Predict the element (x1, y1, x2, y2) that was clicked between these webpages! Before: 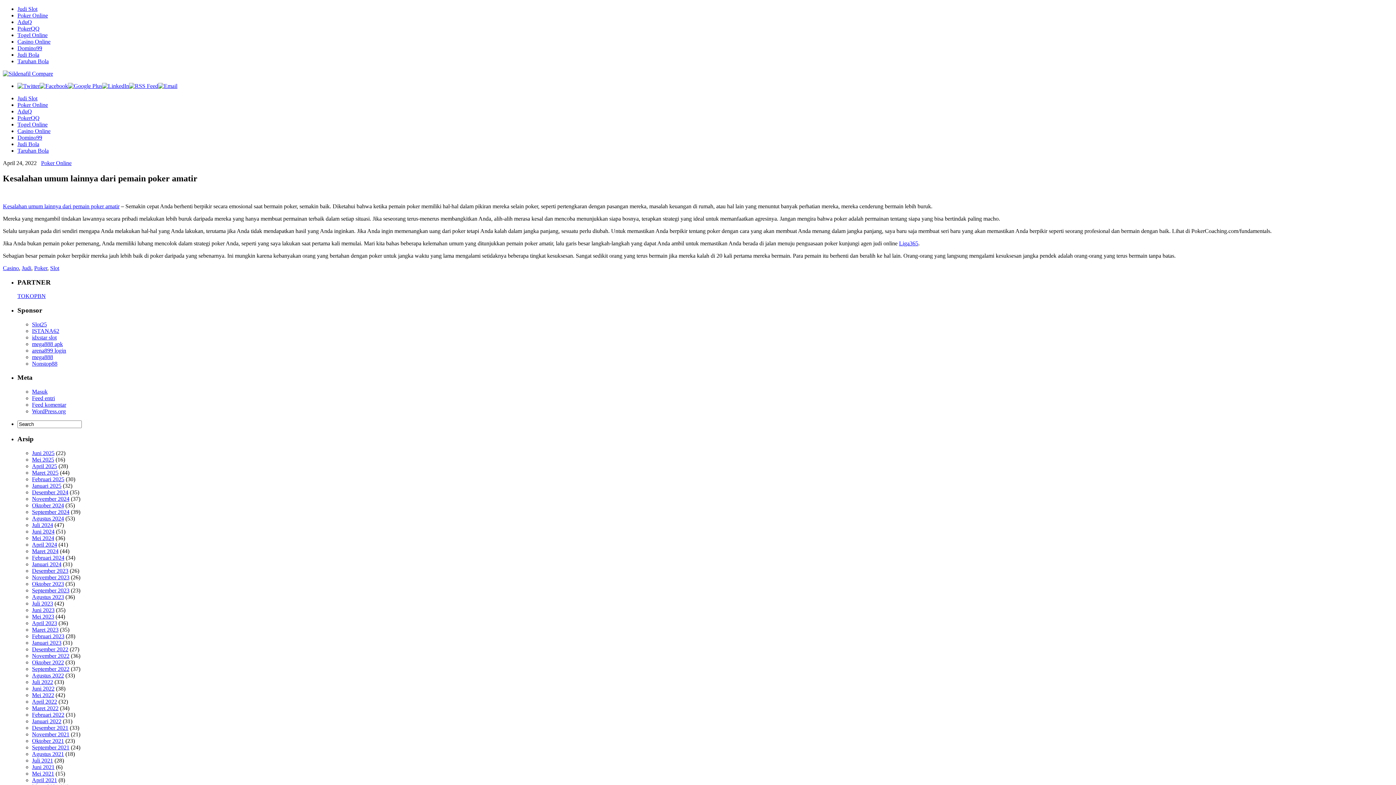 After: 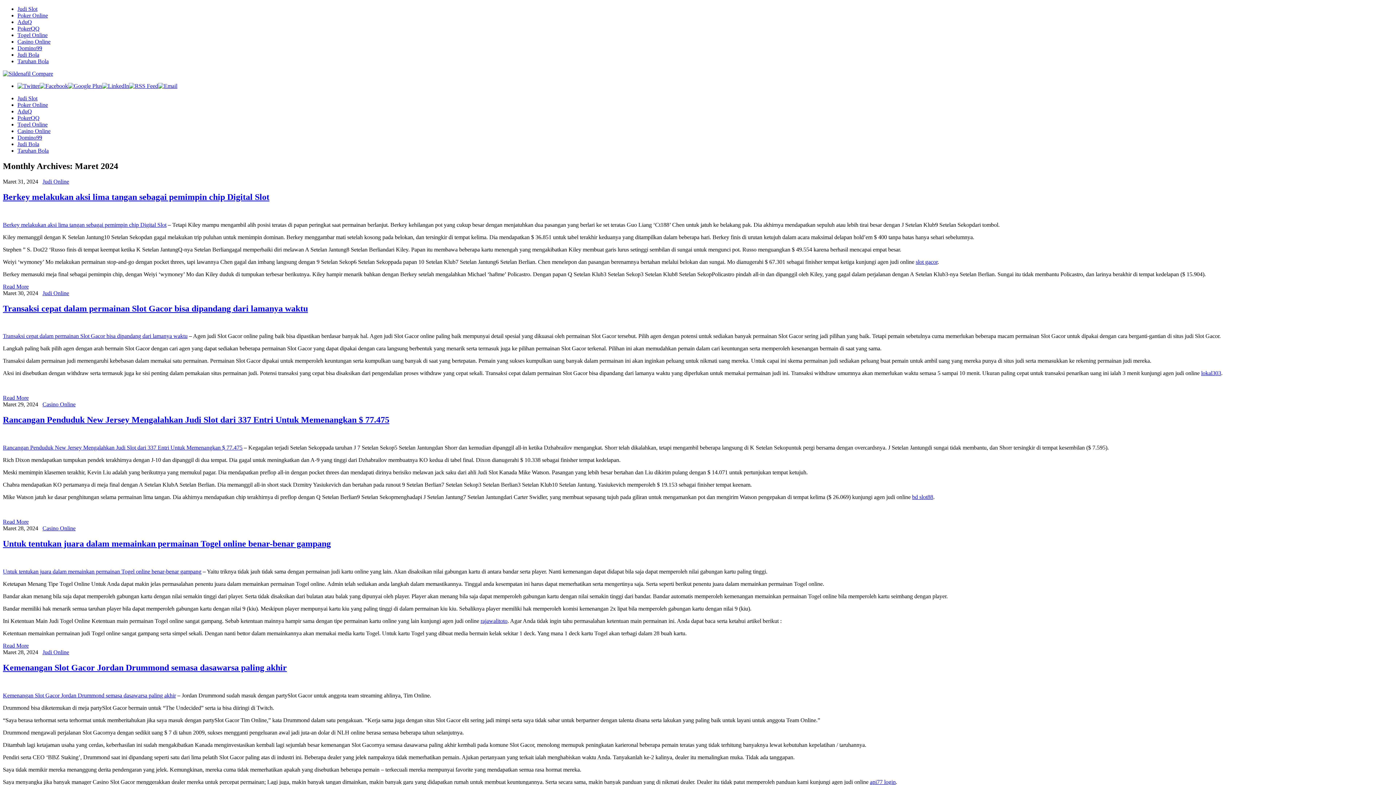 Action: label: Maret 2024 bbox: (32, 548, 58, 554)